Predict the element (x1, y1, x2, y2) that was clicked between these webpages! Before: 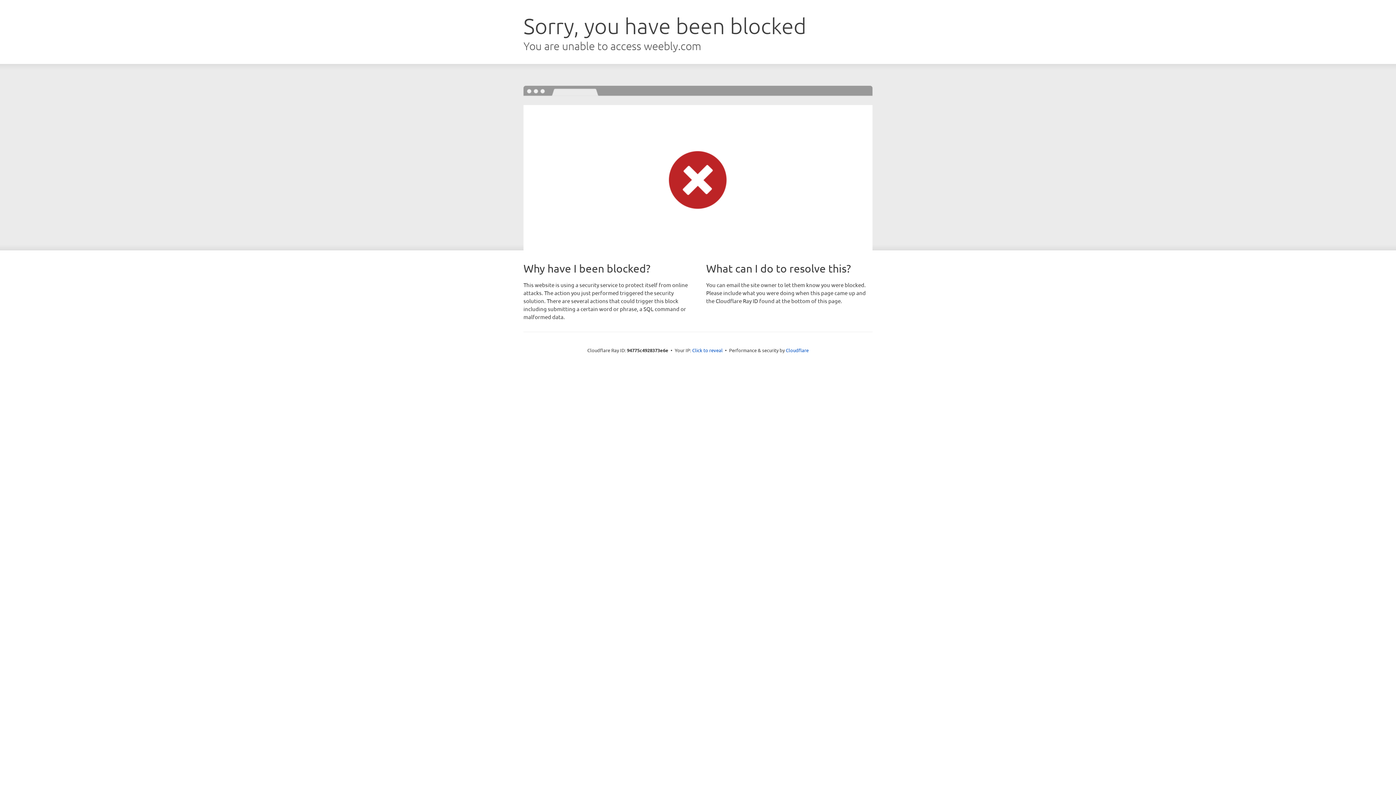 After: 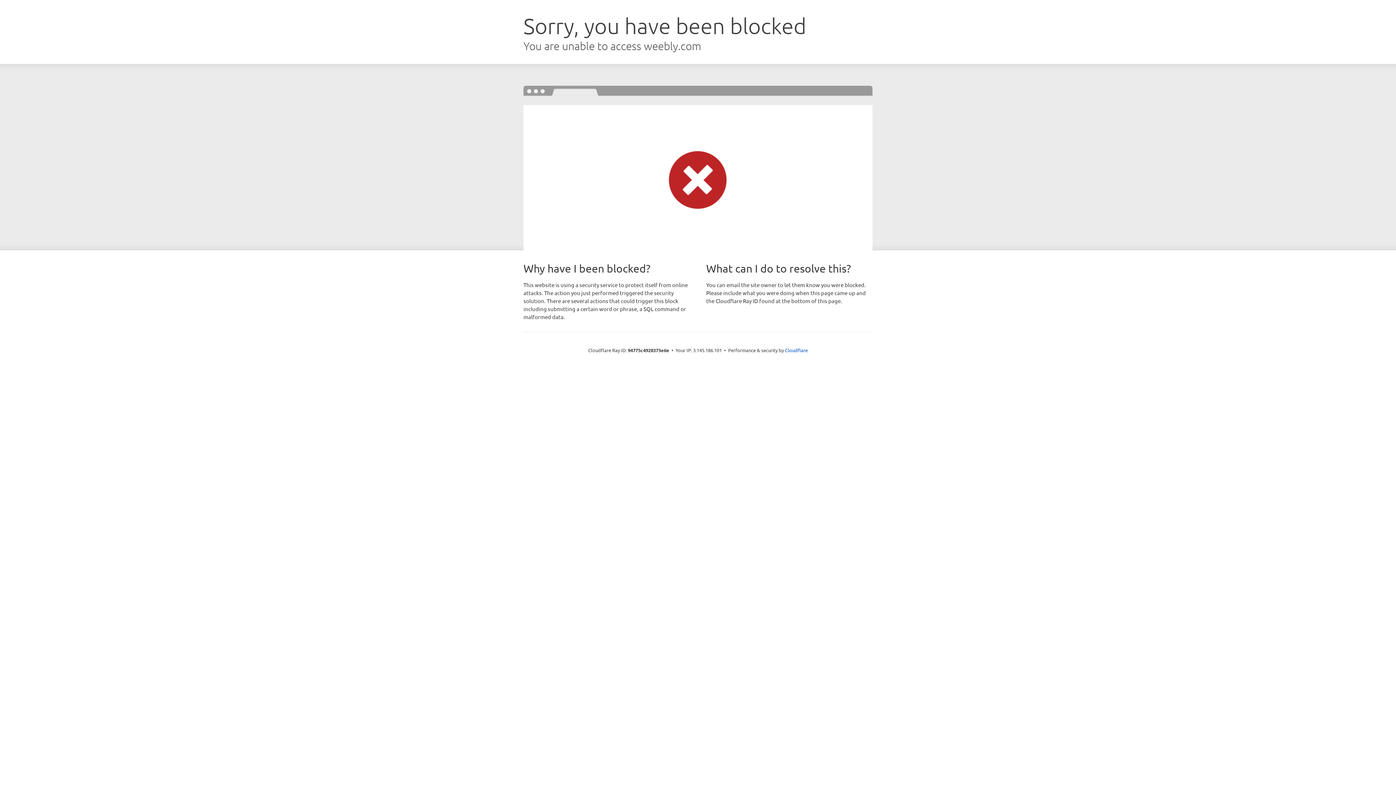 Action: label: Click to reveal bbox: (692, 346, 722, 353)